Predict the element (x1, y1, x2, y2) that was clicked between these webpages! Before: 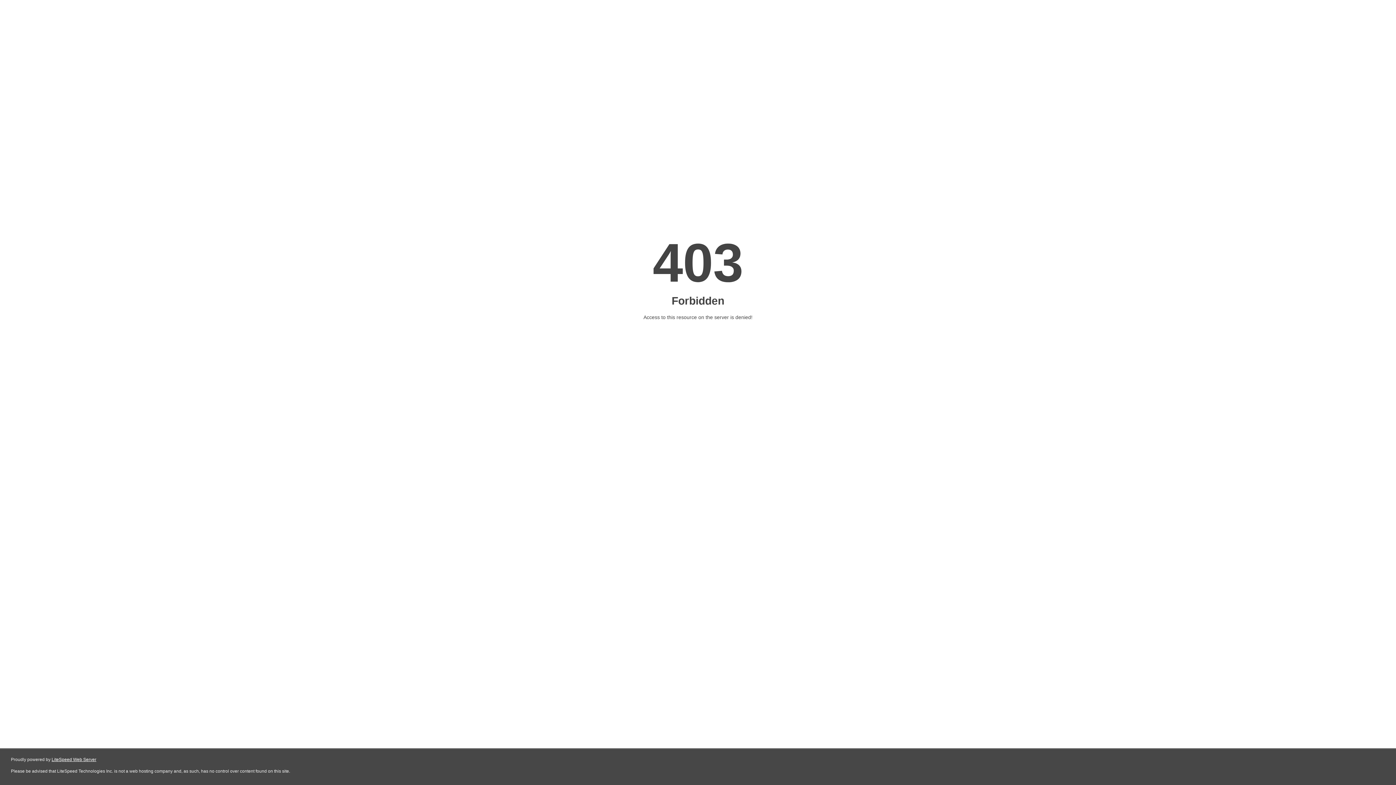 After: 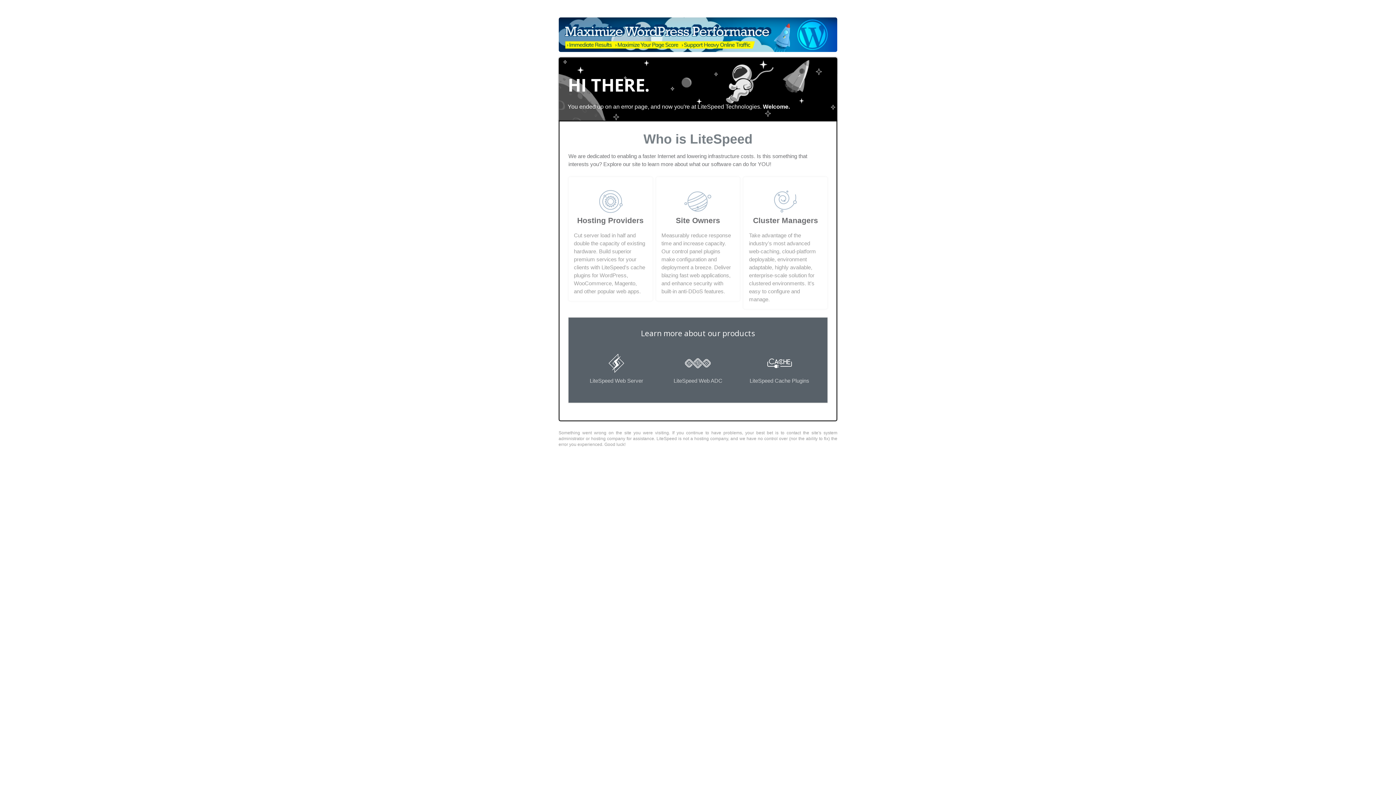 Action: bbox: (51, 757, 96, 762) label: LiteSpeed Web Server